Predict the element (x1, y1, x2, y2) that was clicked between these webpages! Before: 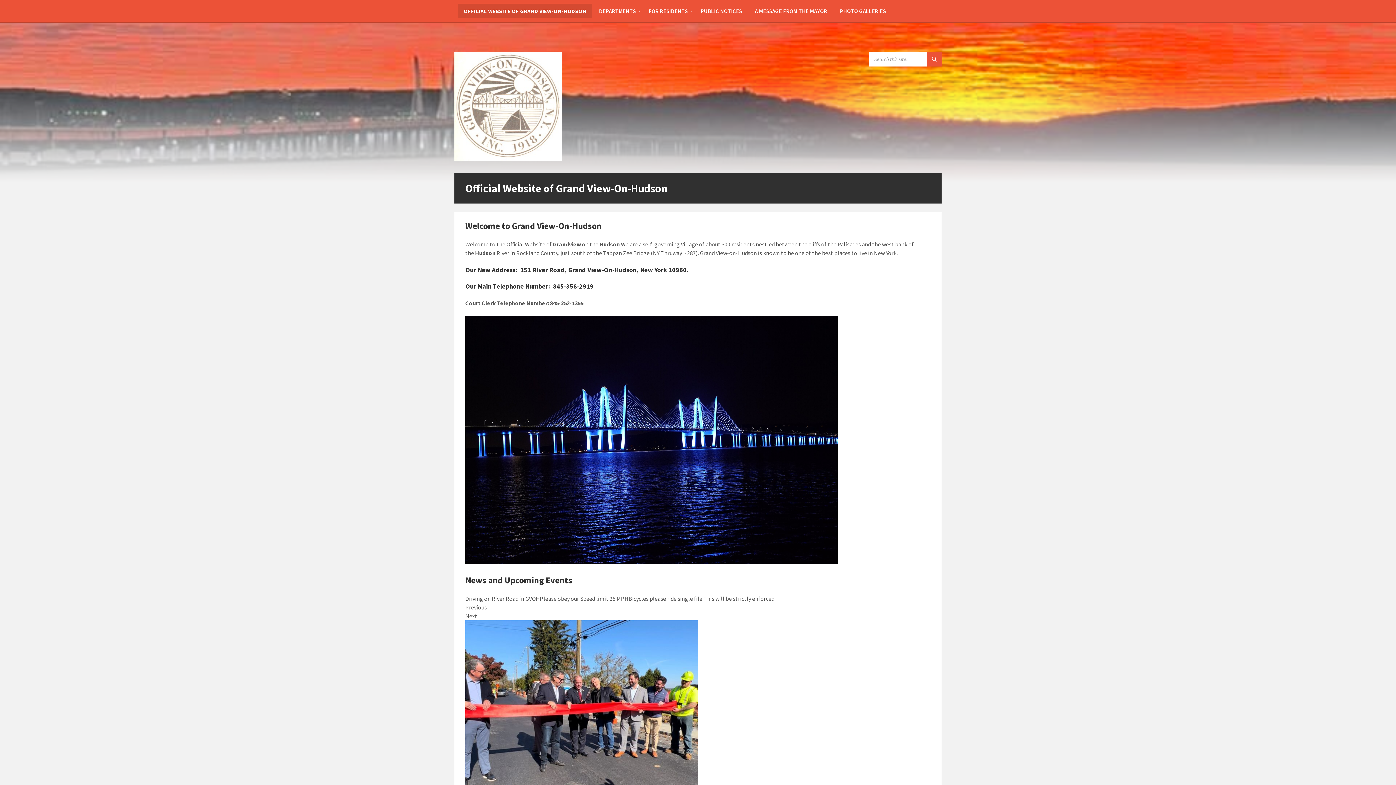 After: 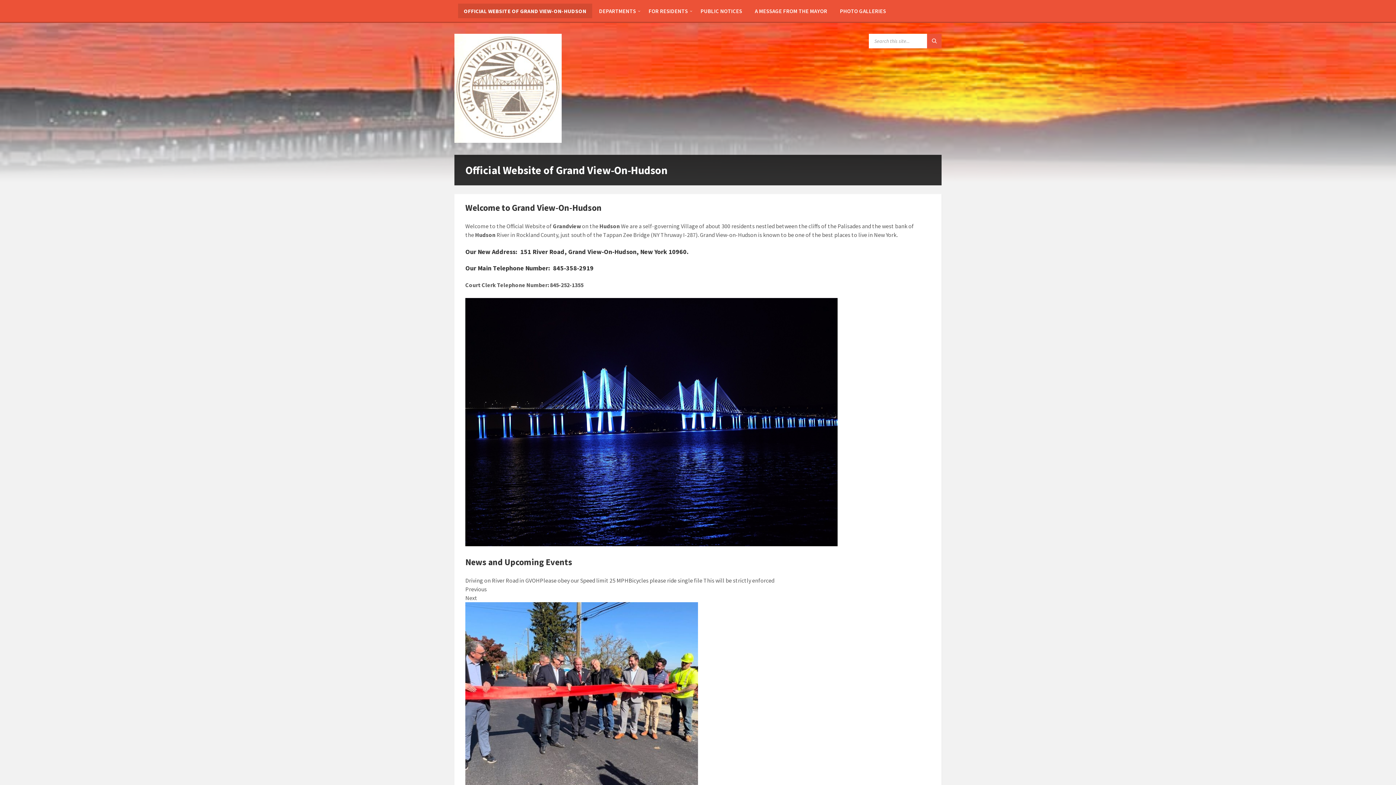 Action: label: OFFICIAL WEBSITE OF GRAND VIEW-ON-HUDSON bbox: (458, 3, 592, 18)